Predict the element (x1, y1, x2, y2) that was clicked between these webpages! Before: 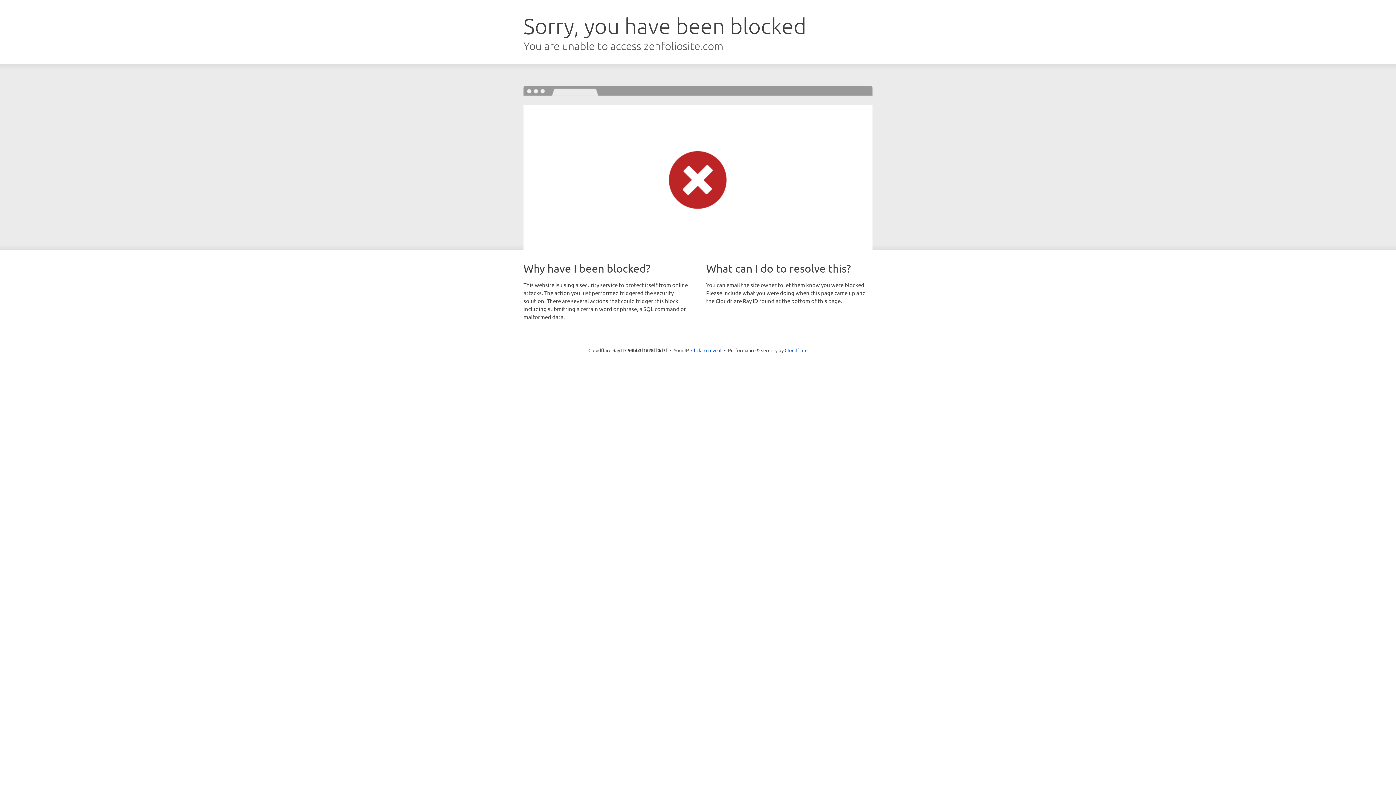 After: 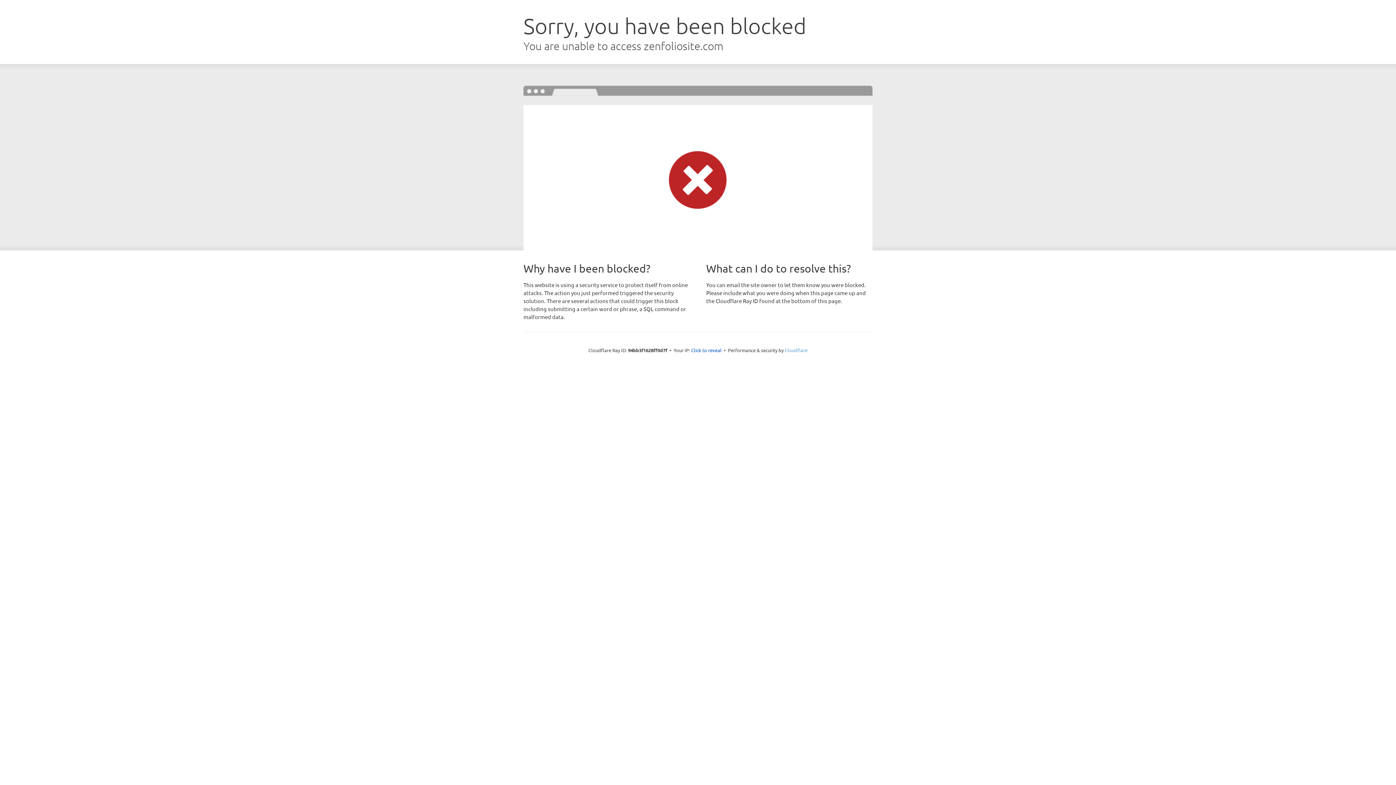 Action: label: Cloudflare bbox: (784, 347, 807, 353)